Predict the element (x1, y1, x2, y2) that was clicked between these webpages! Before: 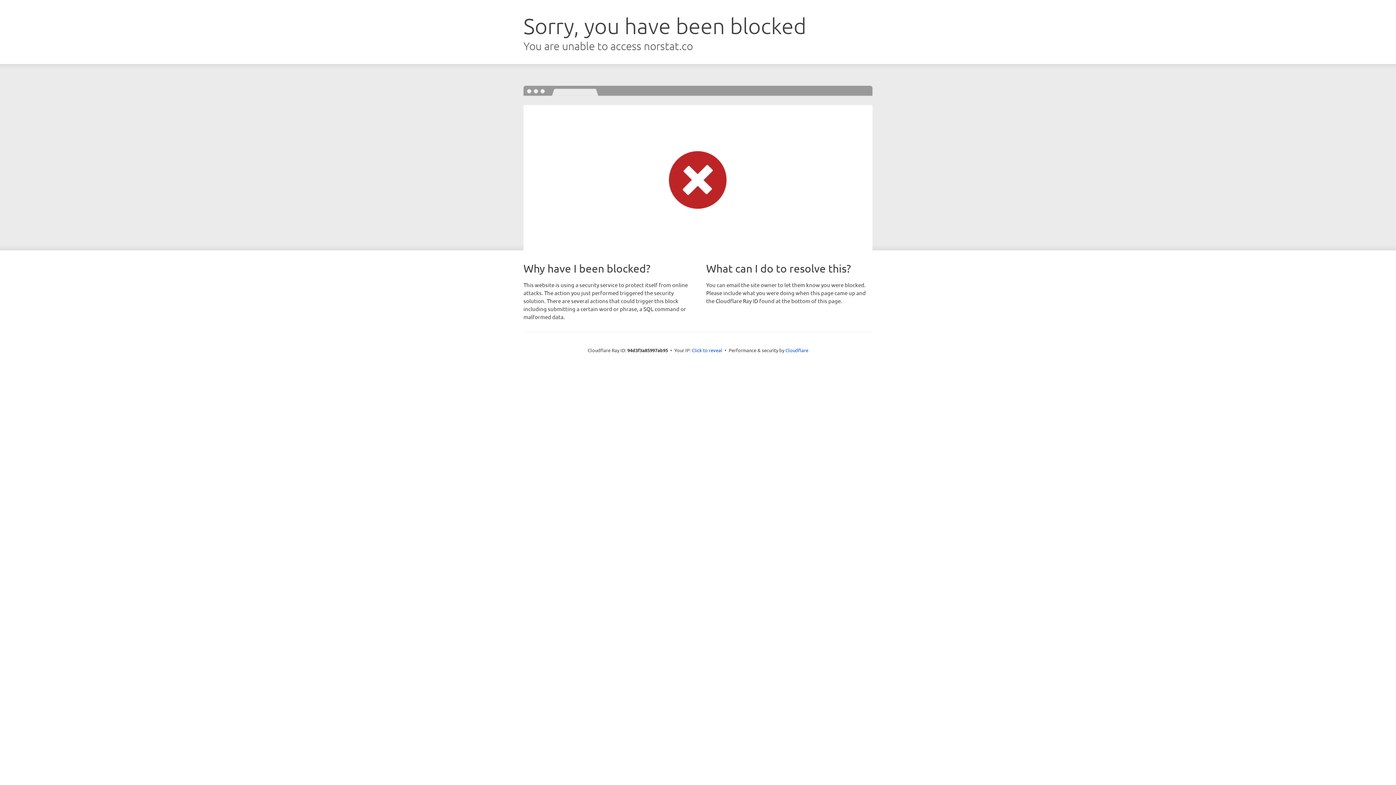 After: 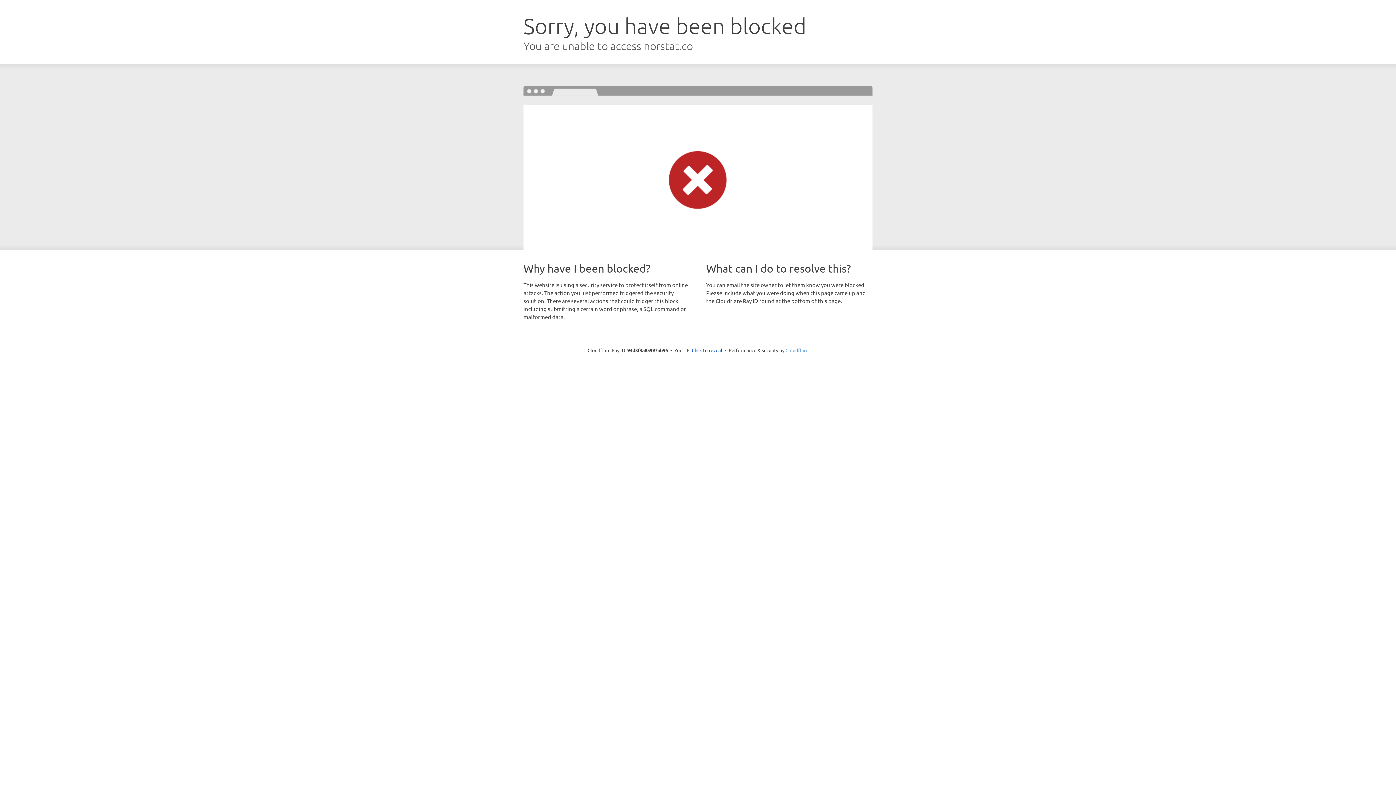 Action: bbox: (785, 347, 808, 353) label: Cloudflare